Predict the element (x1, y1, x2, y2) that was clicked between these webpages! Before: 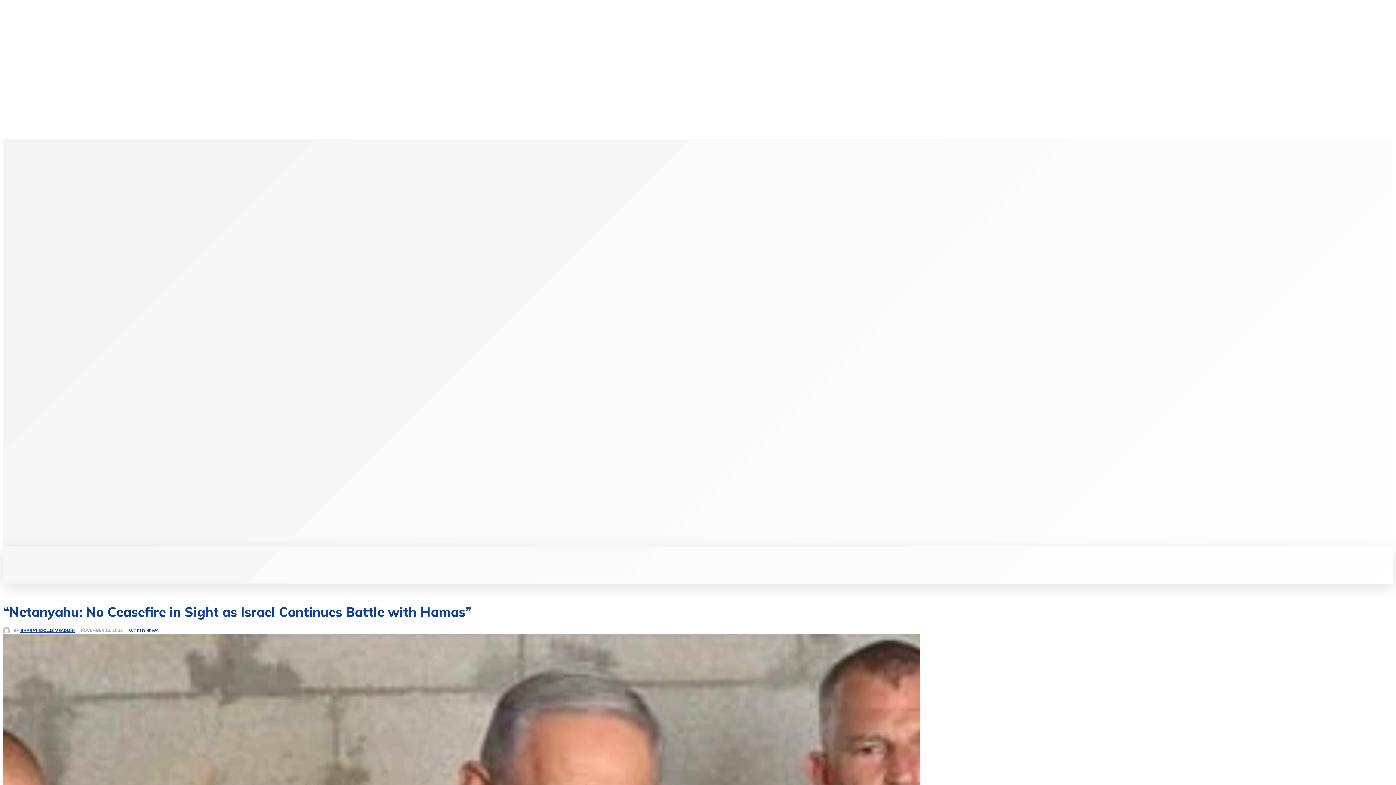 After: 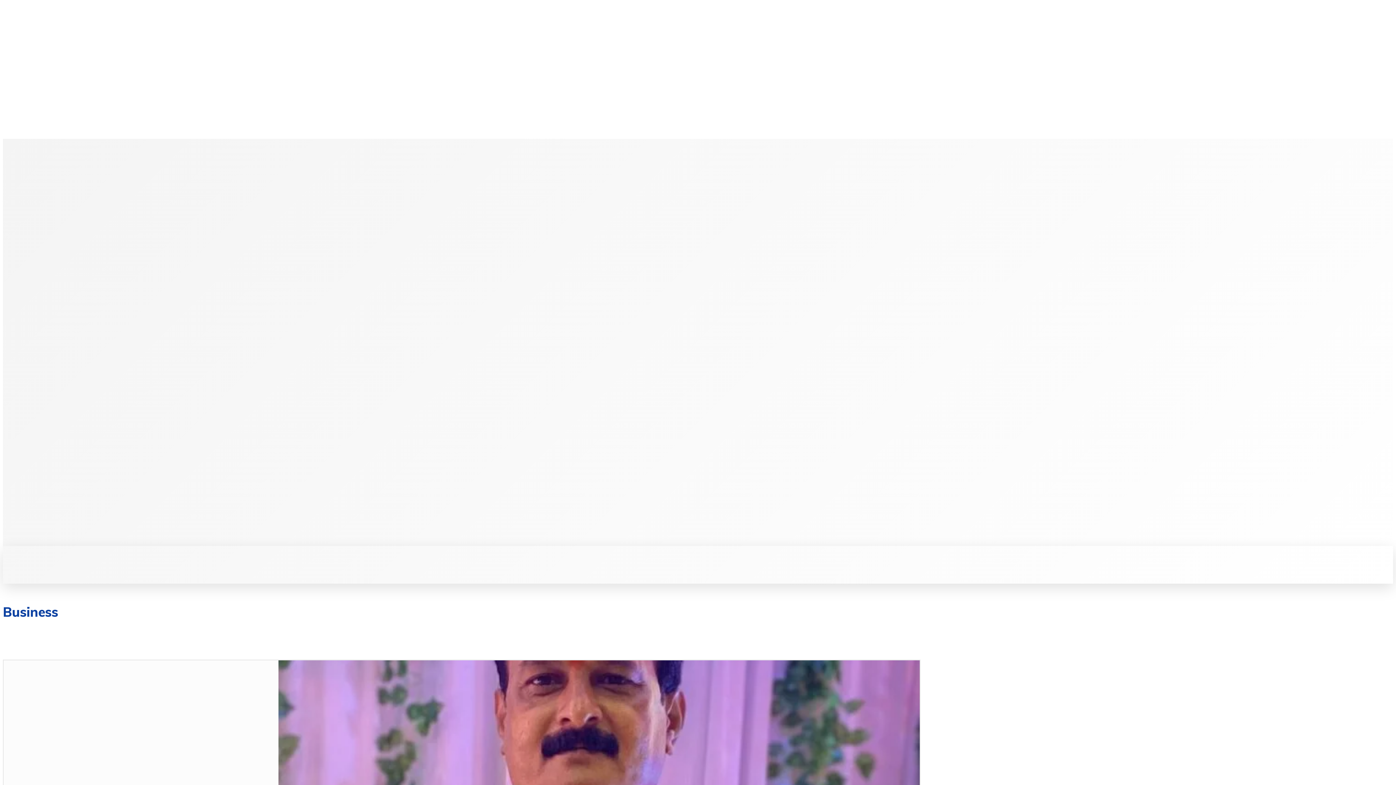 Action: label: BUSINESS bbox: (1037, 563, 1085, 584)